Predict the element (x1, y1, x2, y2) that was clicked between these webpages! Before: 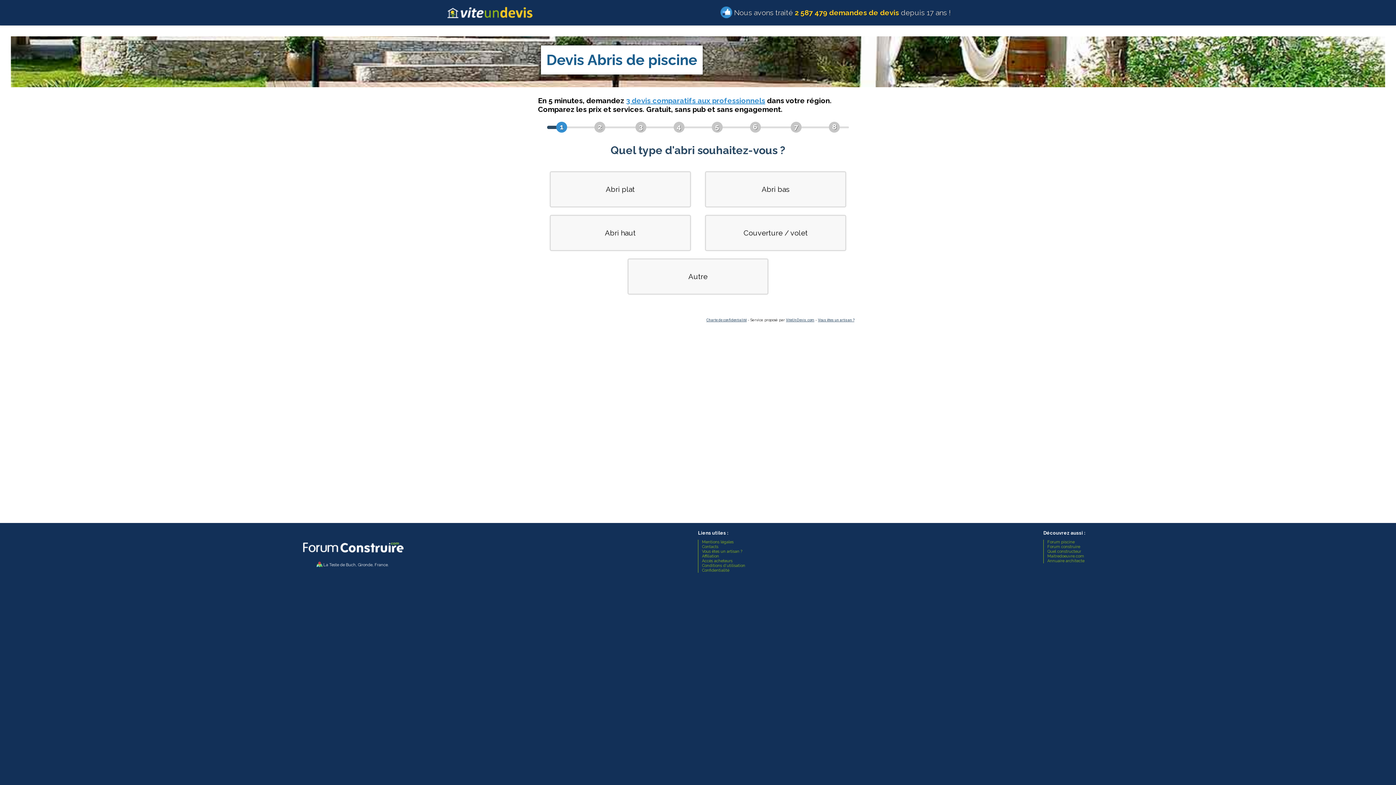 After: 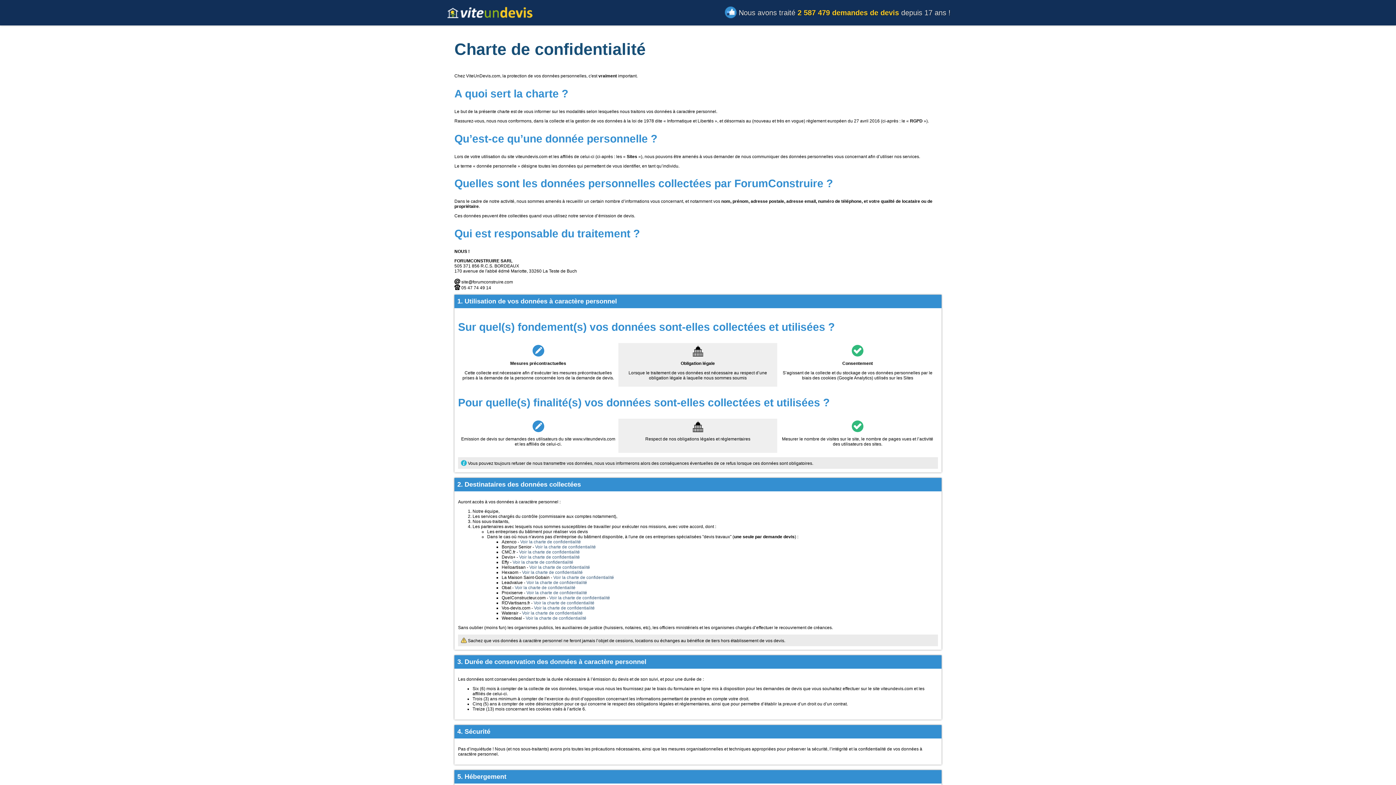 Action: bbox: (702, 568, 729, 573) label: Confidentialité